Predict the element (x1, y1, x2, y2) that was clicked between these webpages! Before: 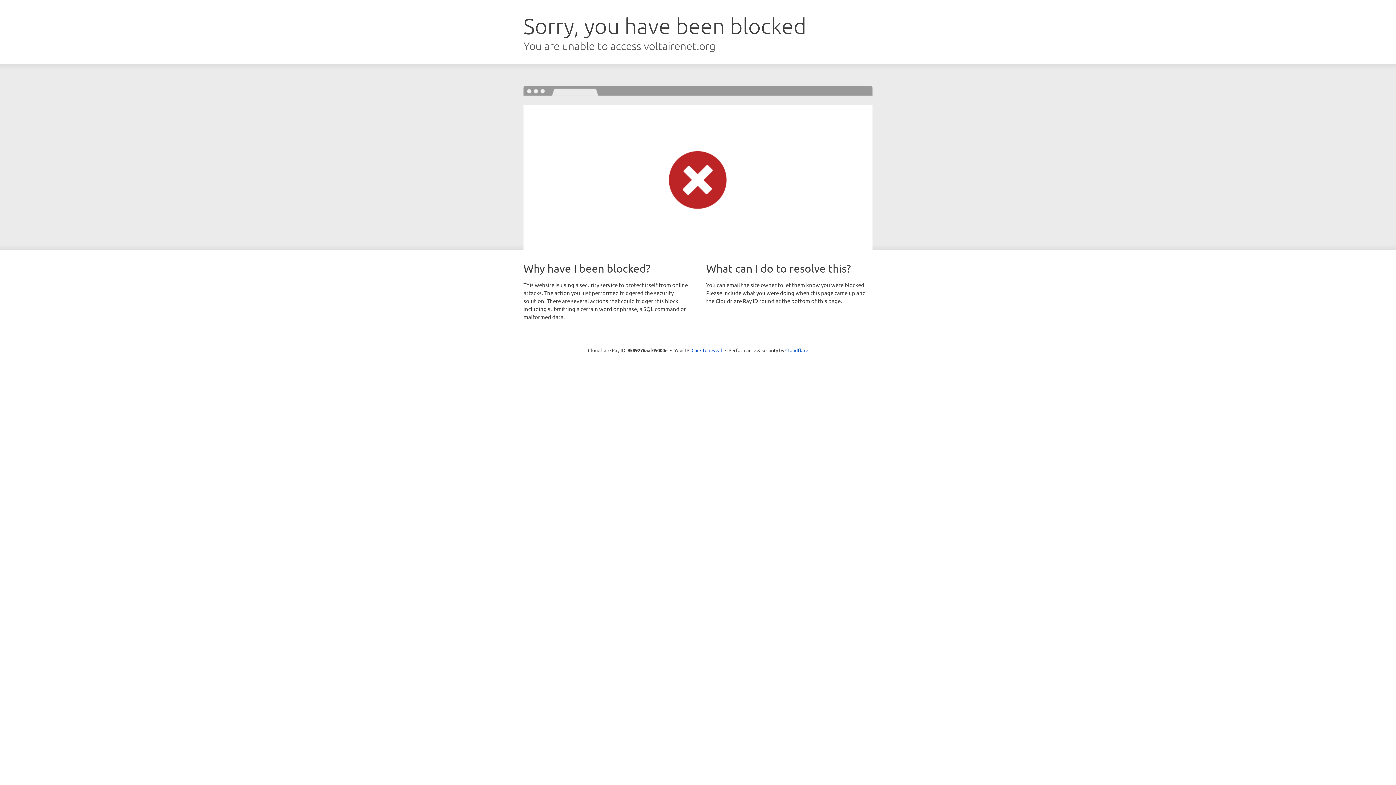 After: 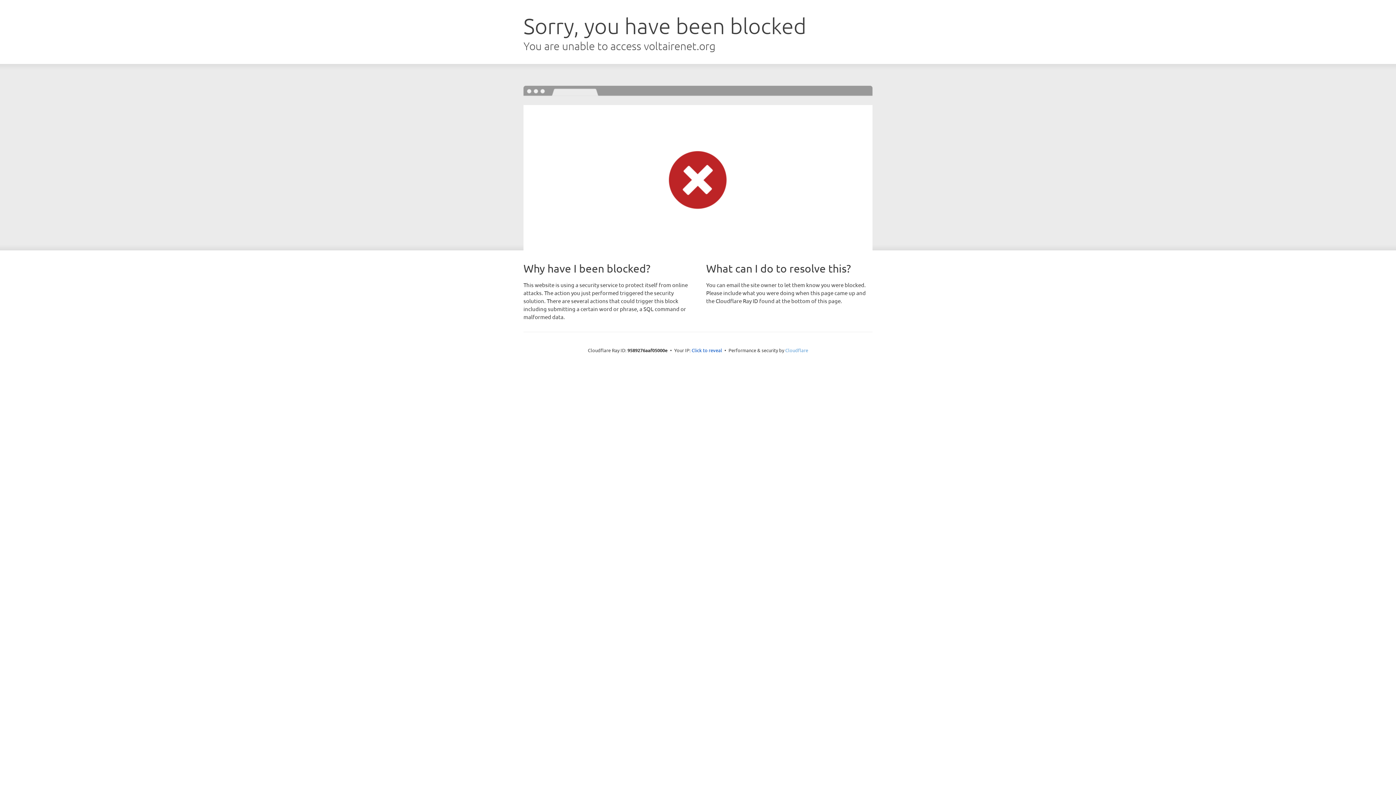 Action: label: Cloudflare bbox: (785, 347, 808, 353)